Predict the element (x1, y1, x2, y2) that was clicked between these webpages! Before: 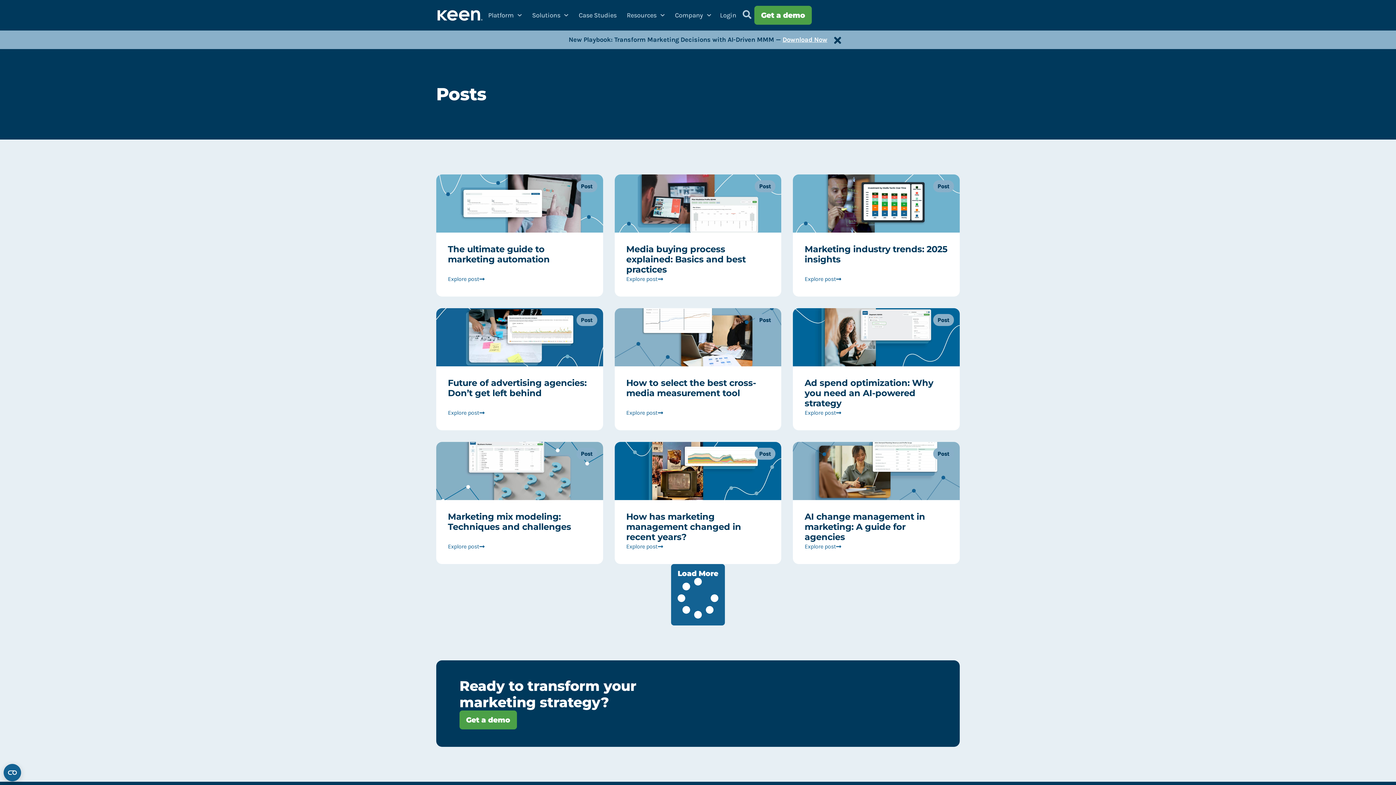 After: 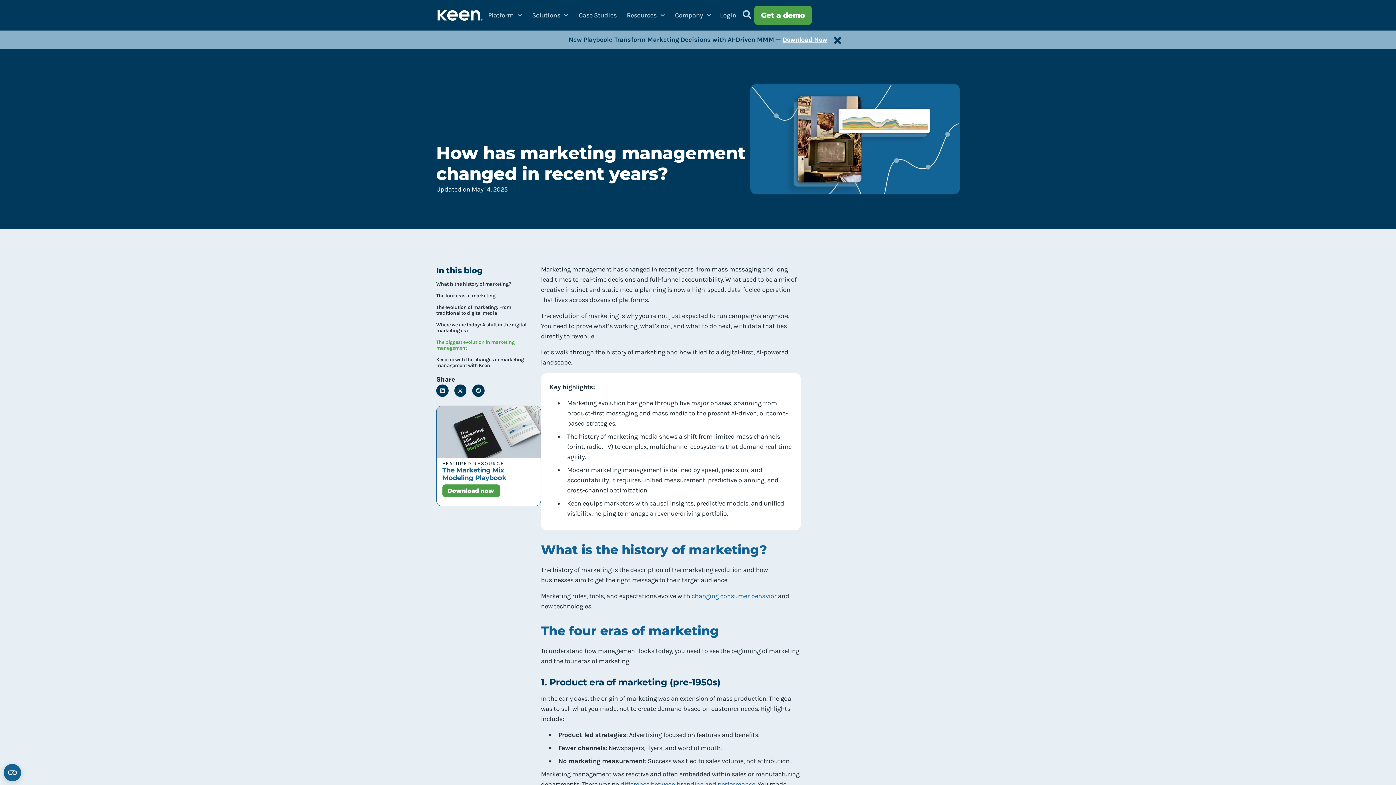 Action: bbox: (626, 544, 663, 549) label: Explore post